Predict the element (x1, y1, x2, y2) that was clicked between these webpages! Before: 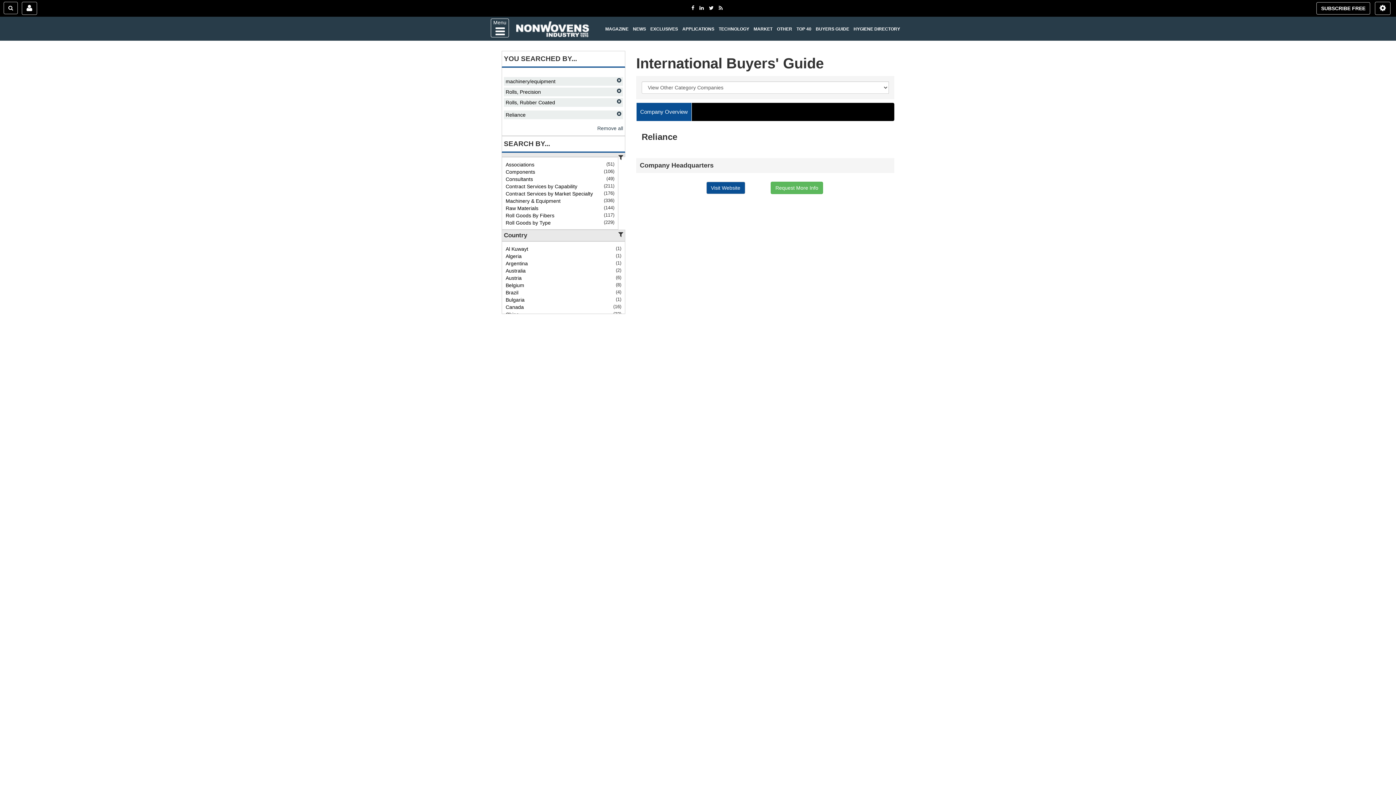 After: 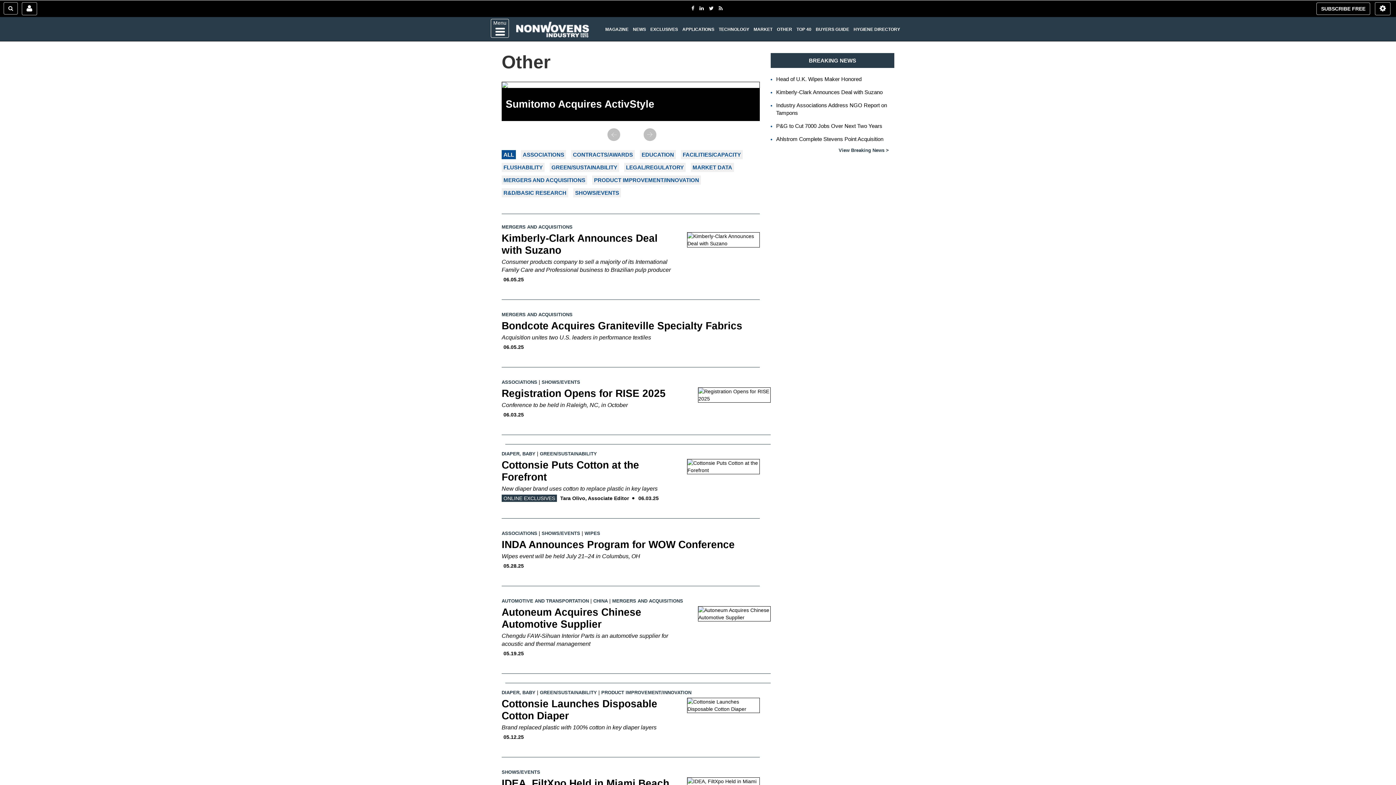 Action: label: OTHER bbox: (776, 19, 792, 39)